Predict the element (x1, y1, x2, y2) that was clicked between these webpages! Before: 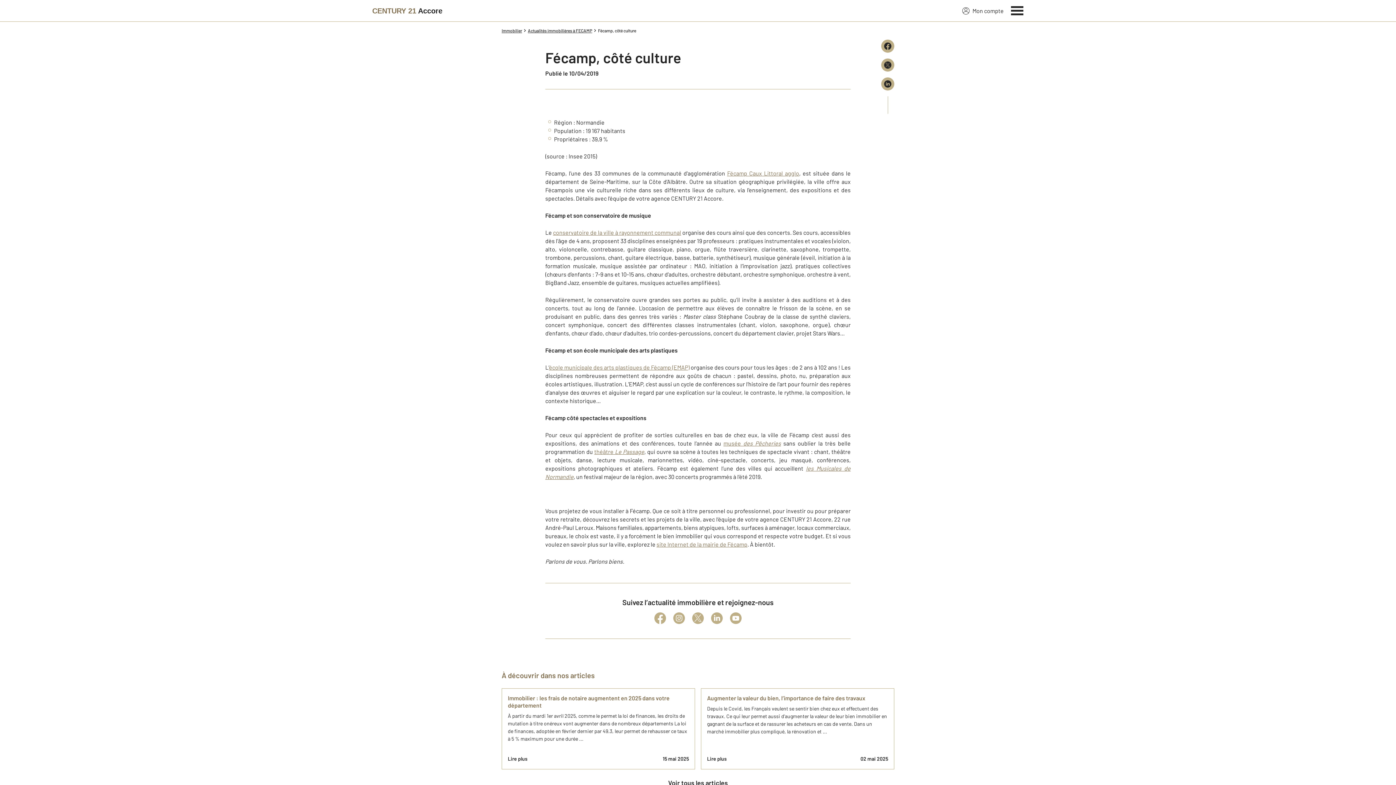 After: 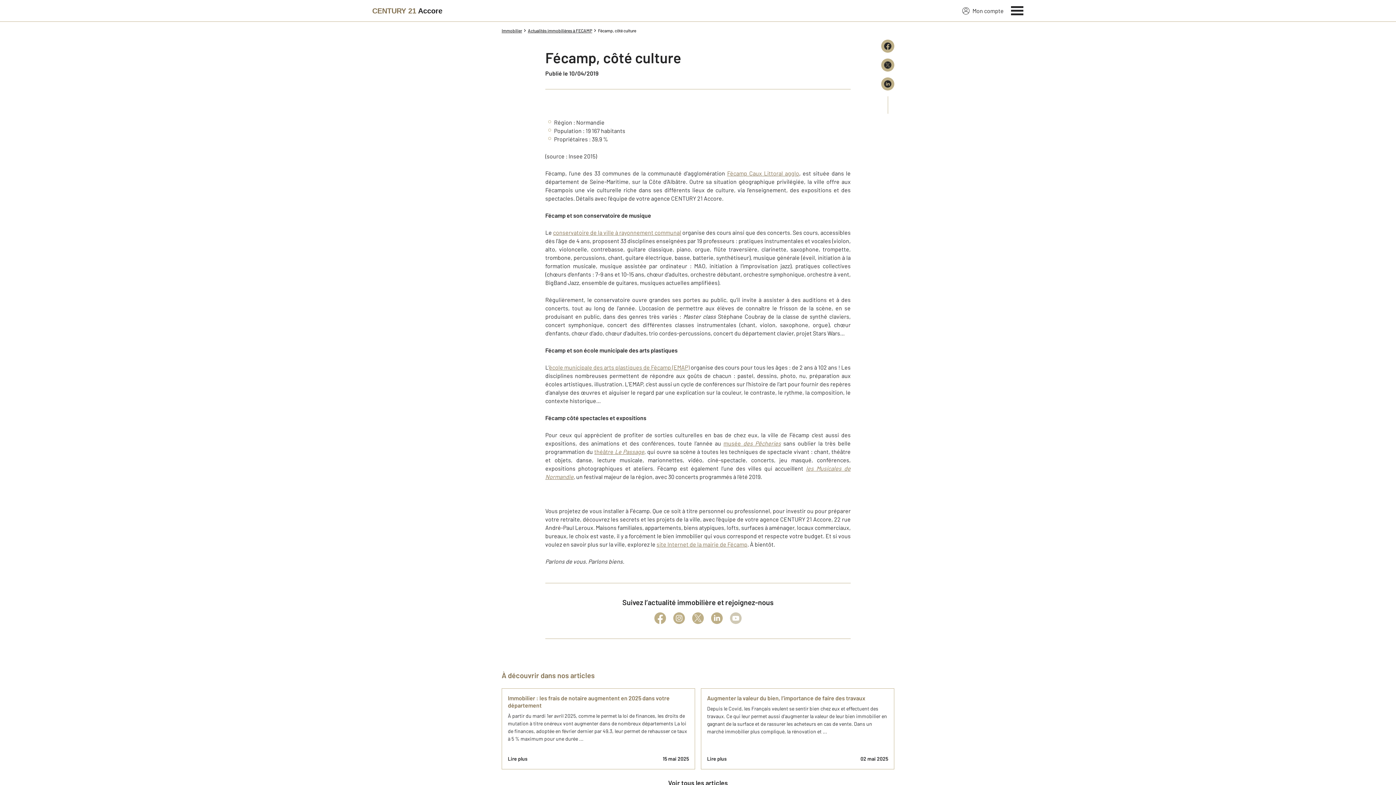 Action: bbox: (730, 612, 741, 624)